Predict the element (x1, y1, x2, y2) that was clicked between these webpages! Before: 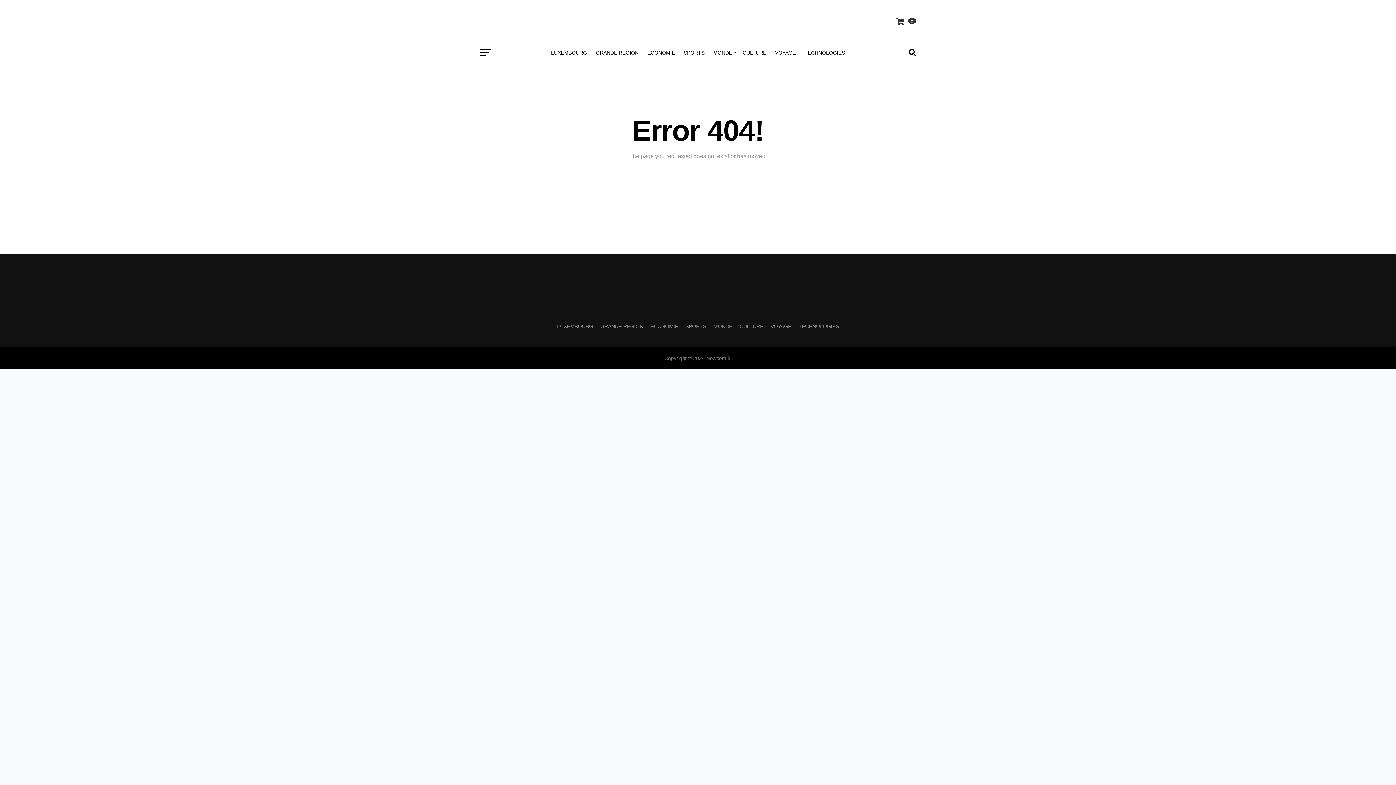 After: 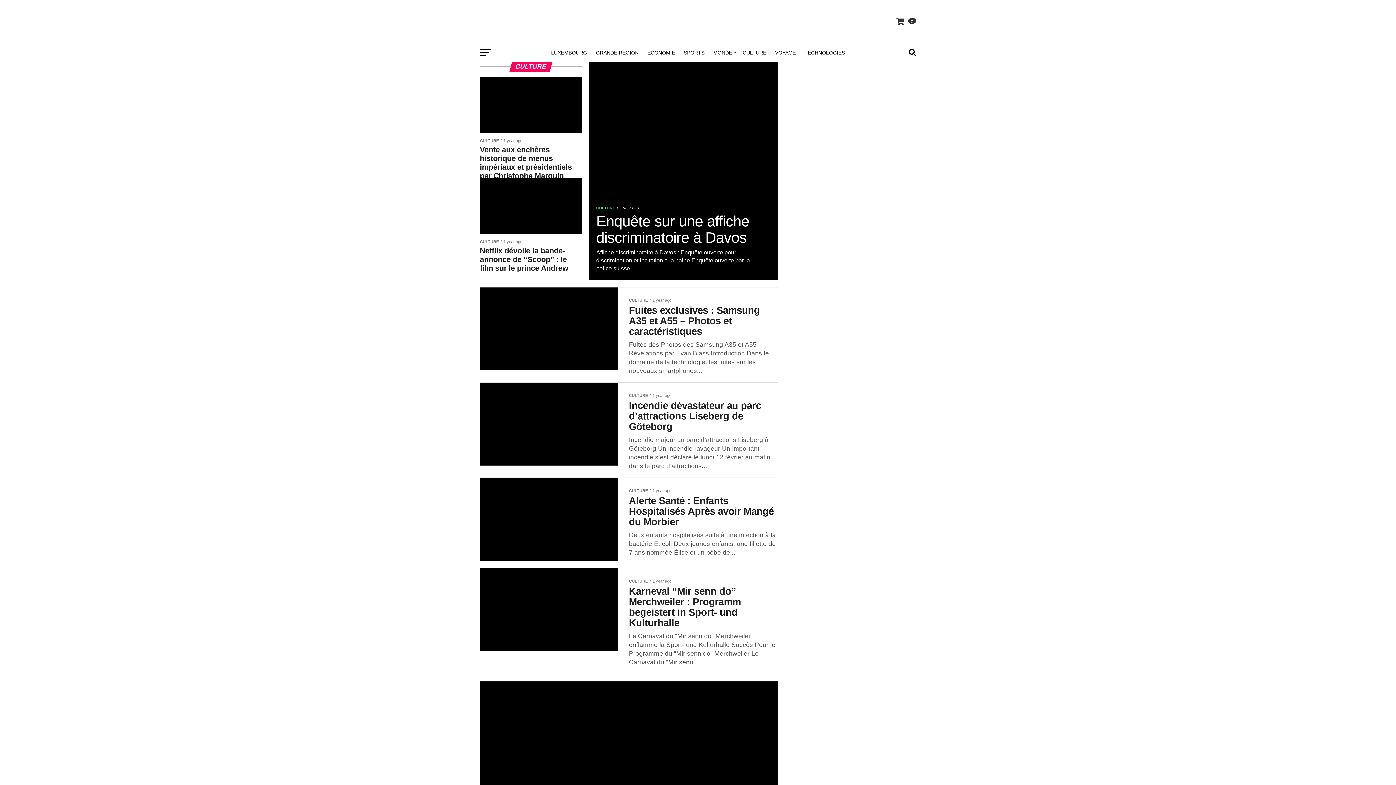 Action: label: CULTURE bbox: (738, 43, 770, 61)